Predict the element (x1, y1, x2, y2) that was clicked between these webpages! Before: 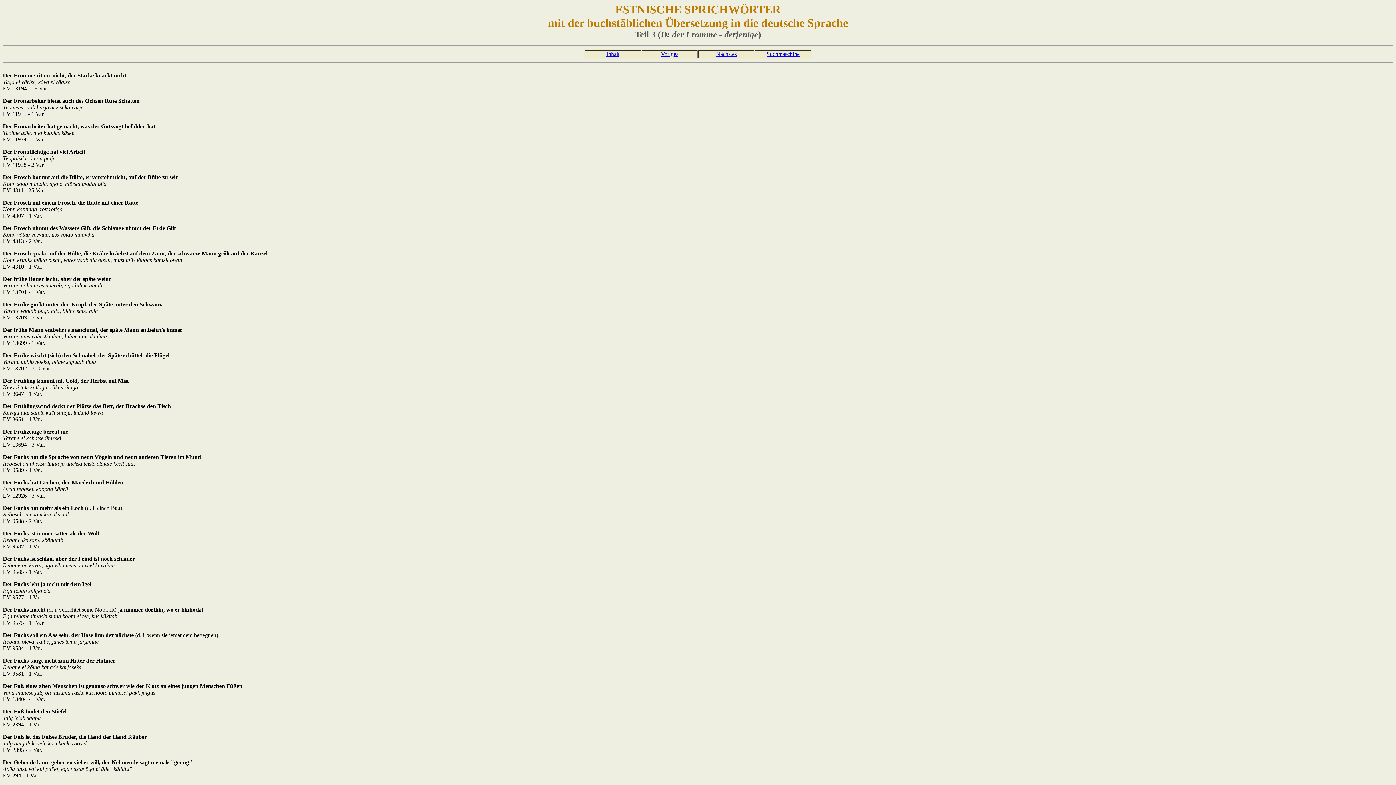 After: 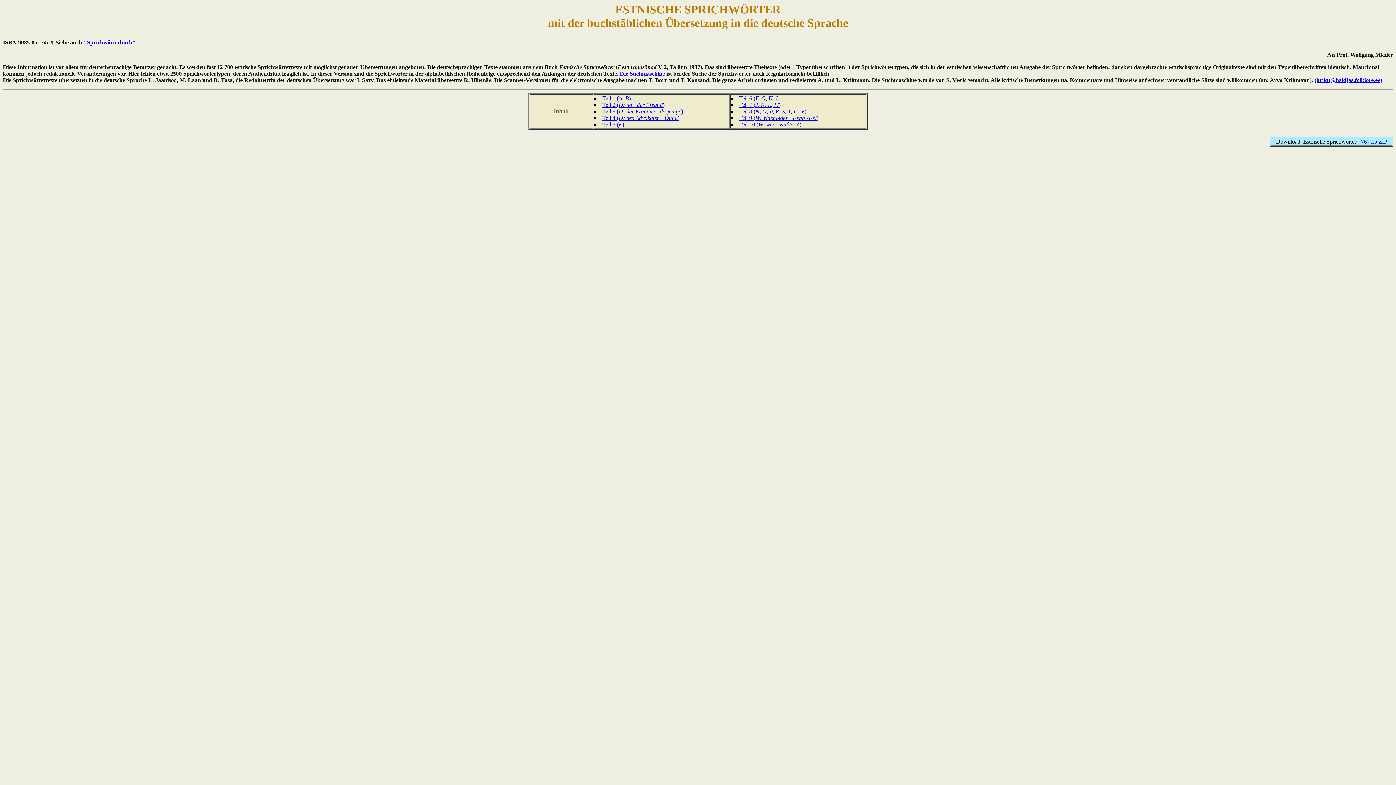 Action: label: Inhalt
 bbox: (585, 50, 640, 57)